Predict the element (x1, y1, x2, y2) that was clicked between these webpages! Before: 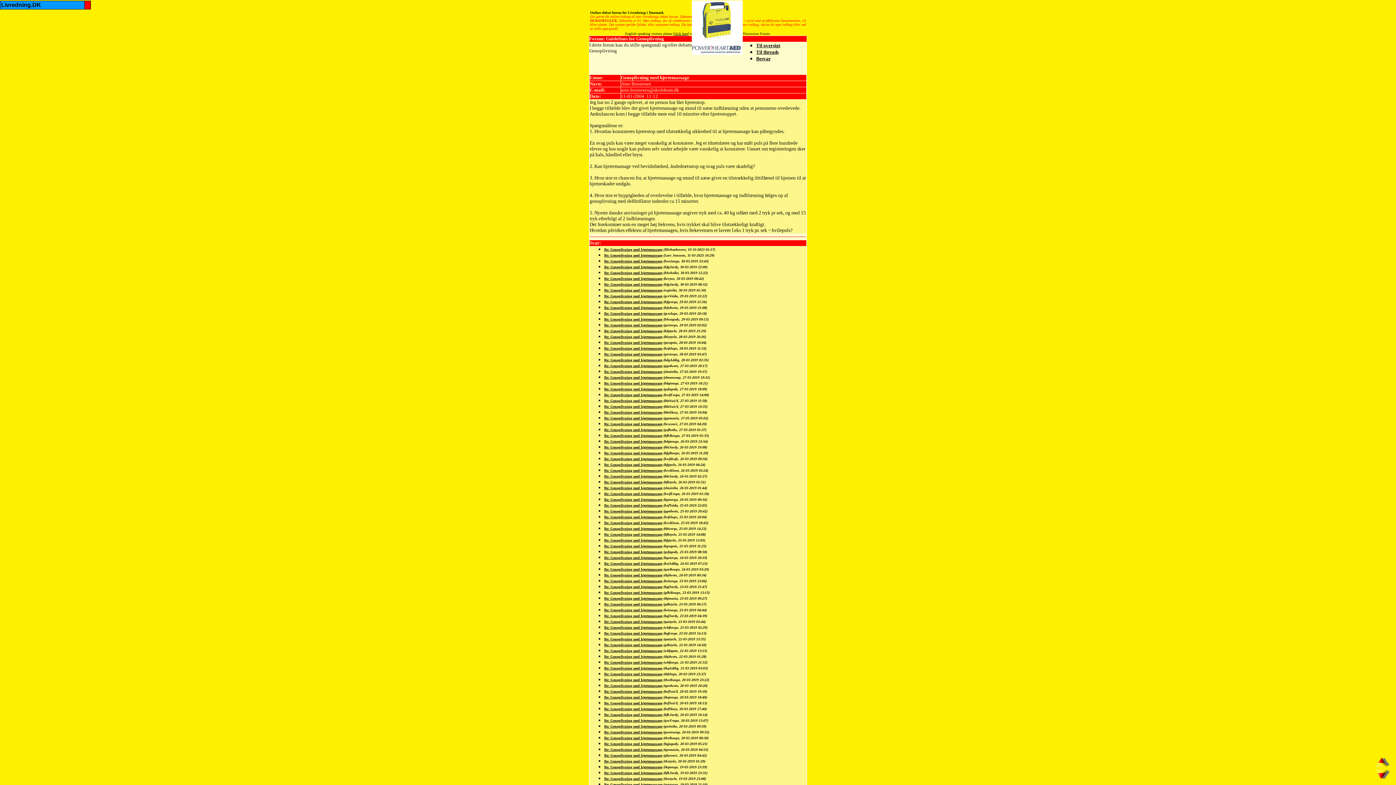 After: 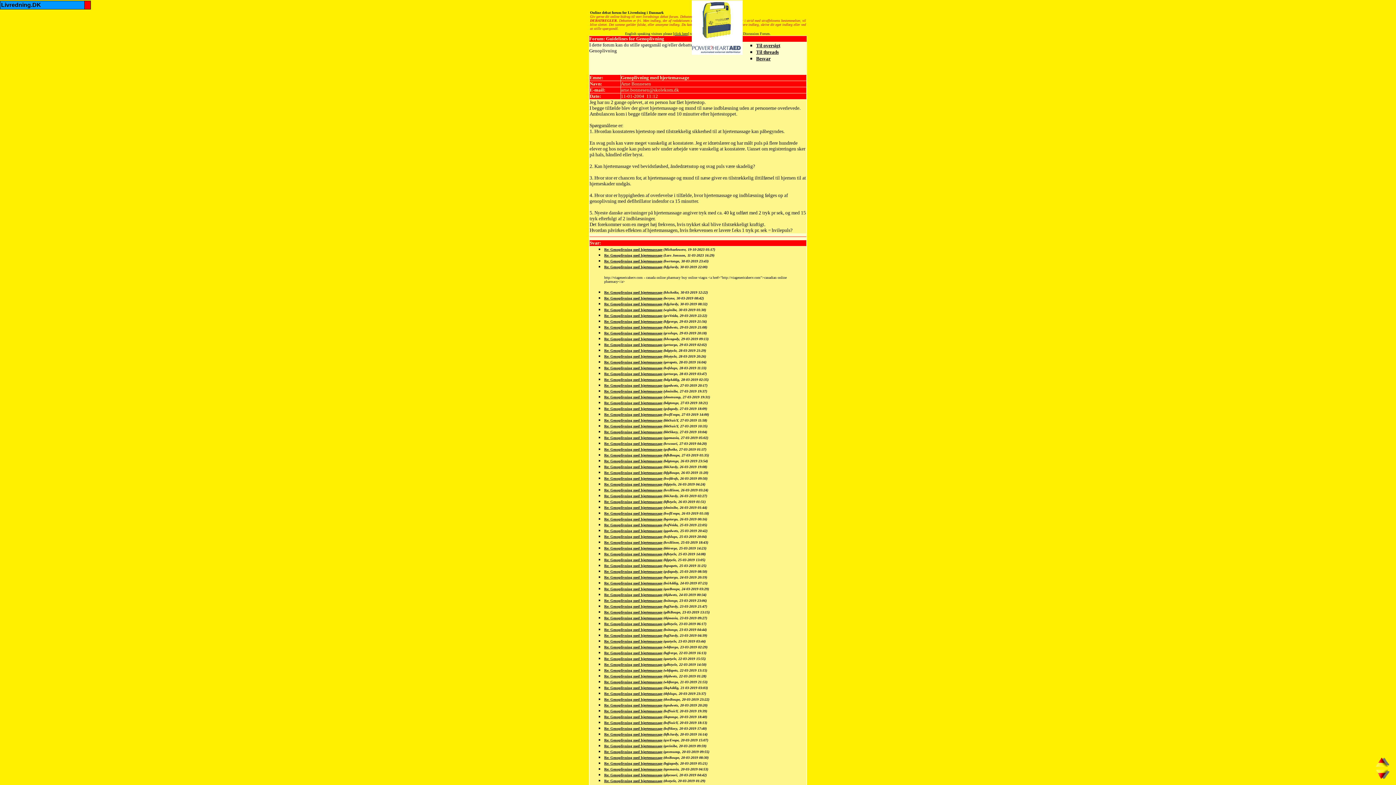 Action: bbox: (604, 265, 662, 269) label: Re: Genoplivning med hjertemassage